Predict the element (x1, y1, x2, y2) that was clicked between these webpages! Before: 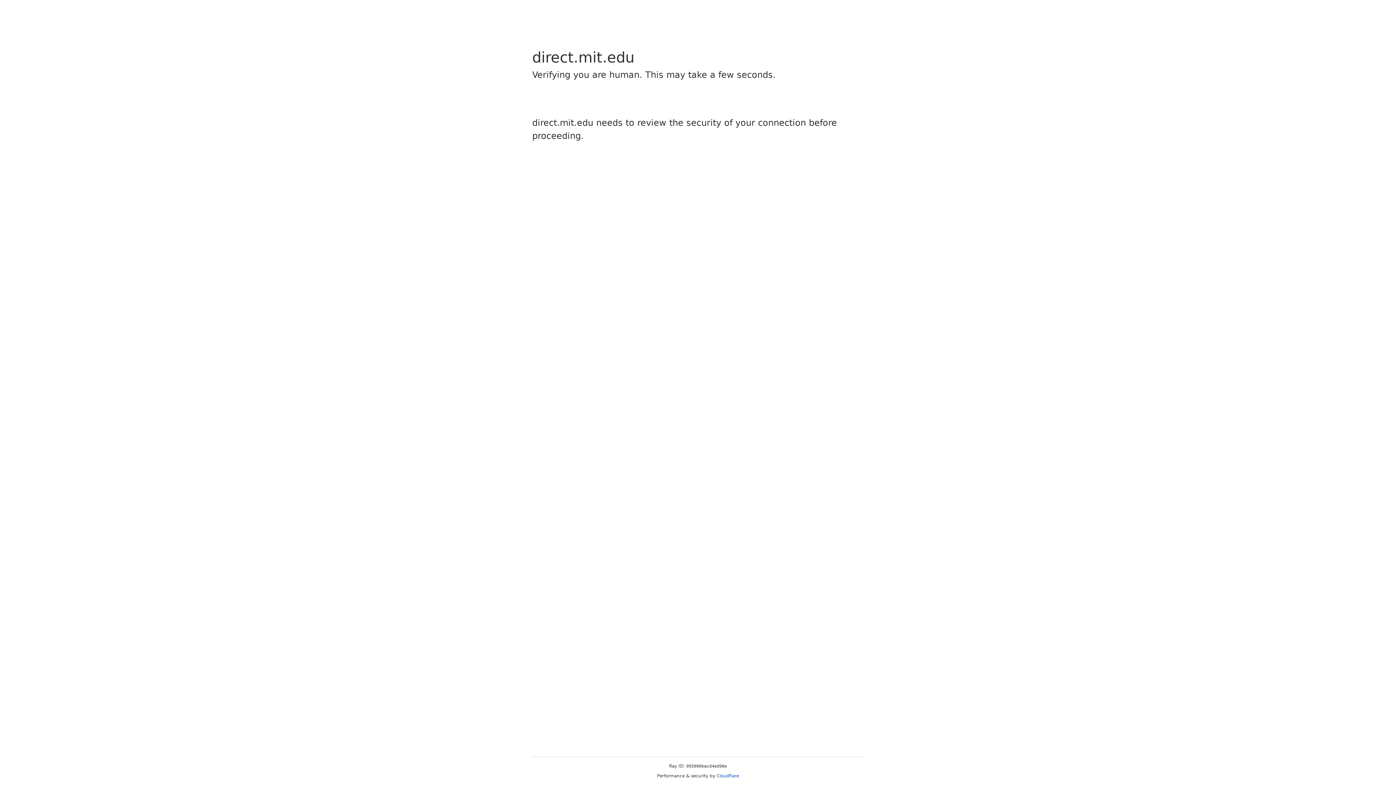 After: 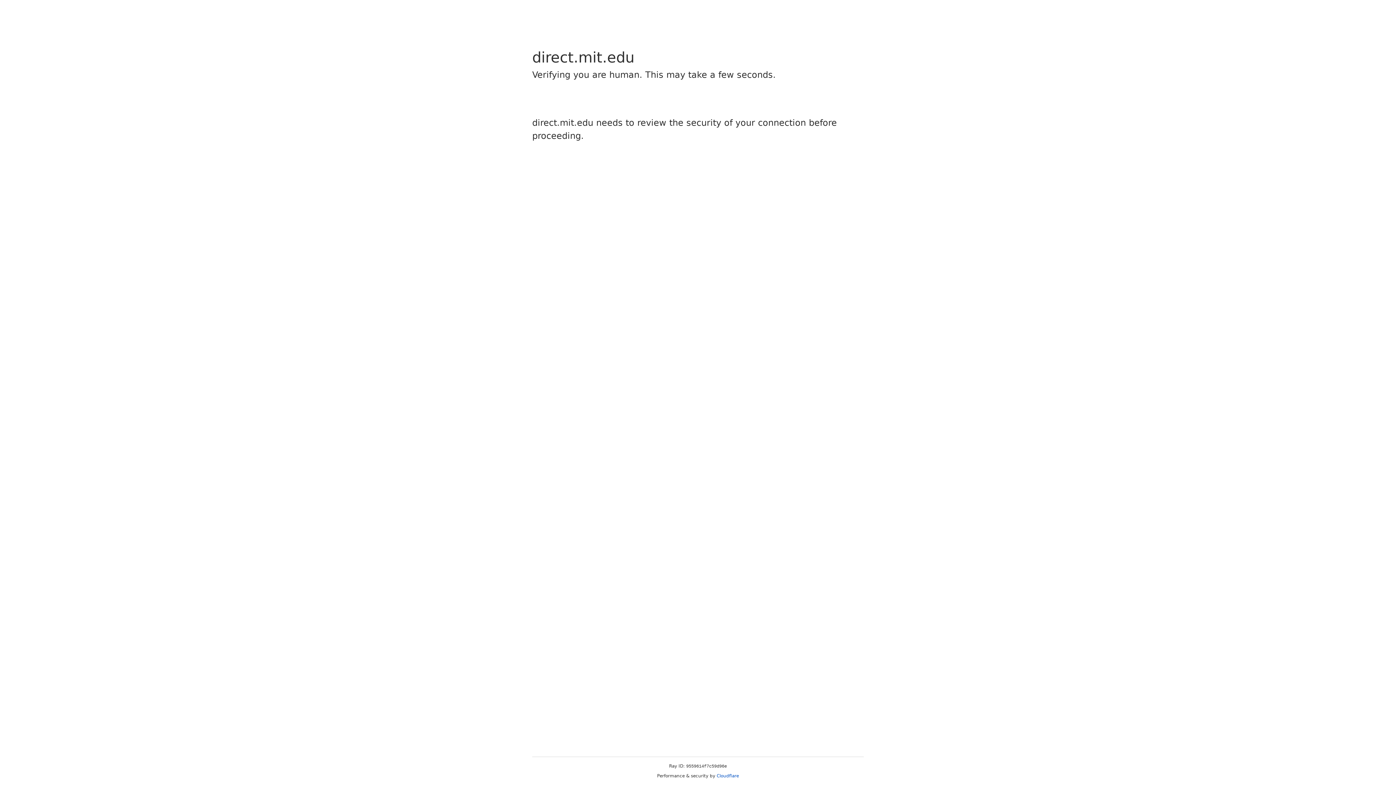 Action: bbox: (716, 773, 739, 778) label: Cloudflare